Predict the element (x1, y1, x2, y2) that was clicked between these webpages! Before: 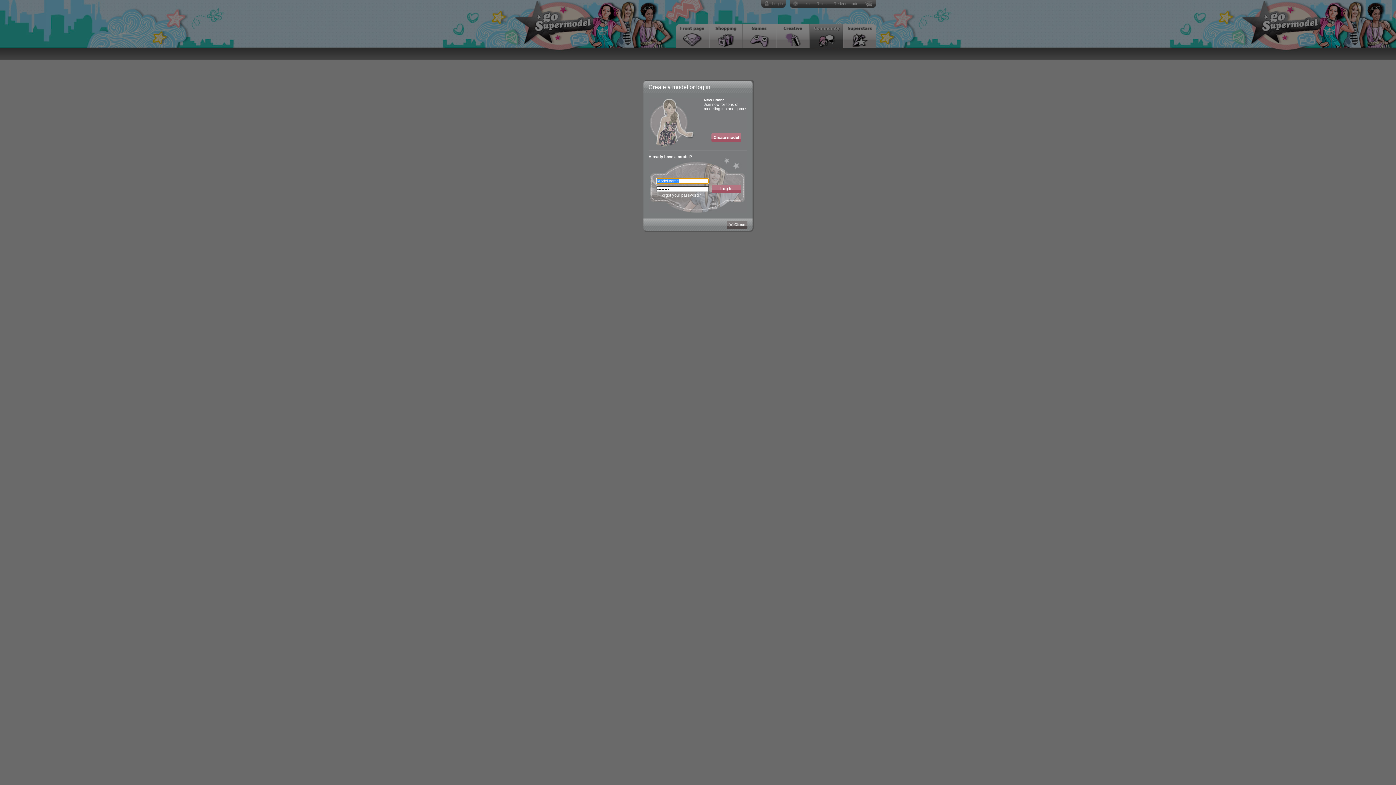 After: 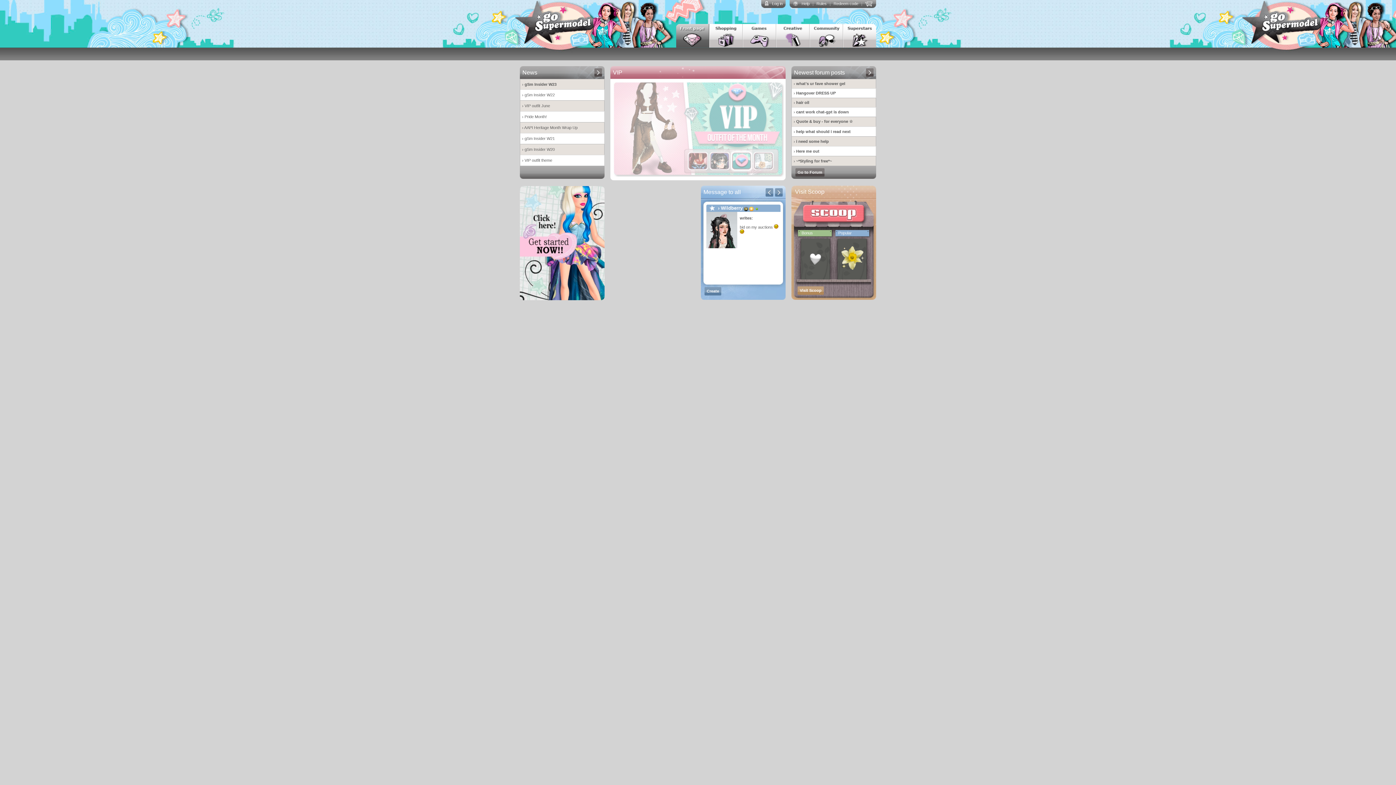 Action: label: Close bbox: (726, 220, 747, 229)